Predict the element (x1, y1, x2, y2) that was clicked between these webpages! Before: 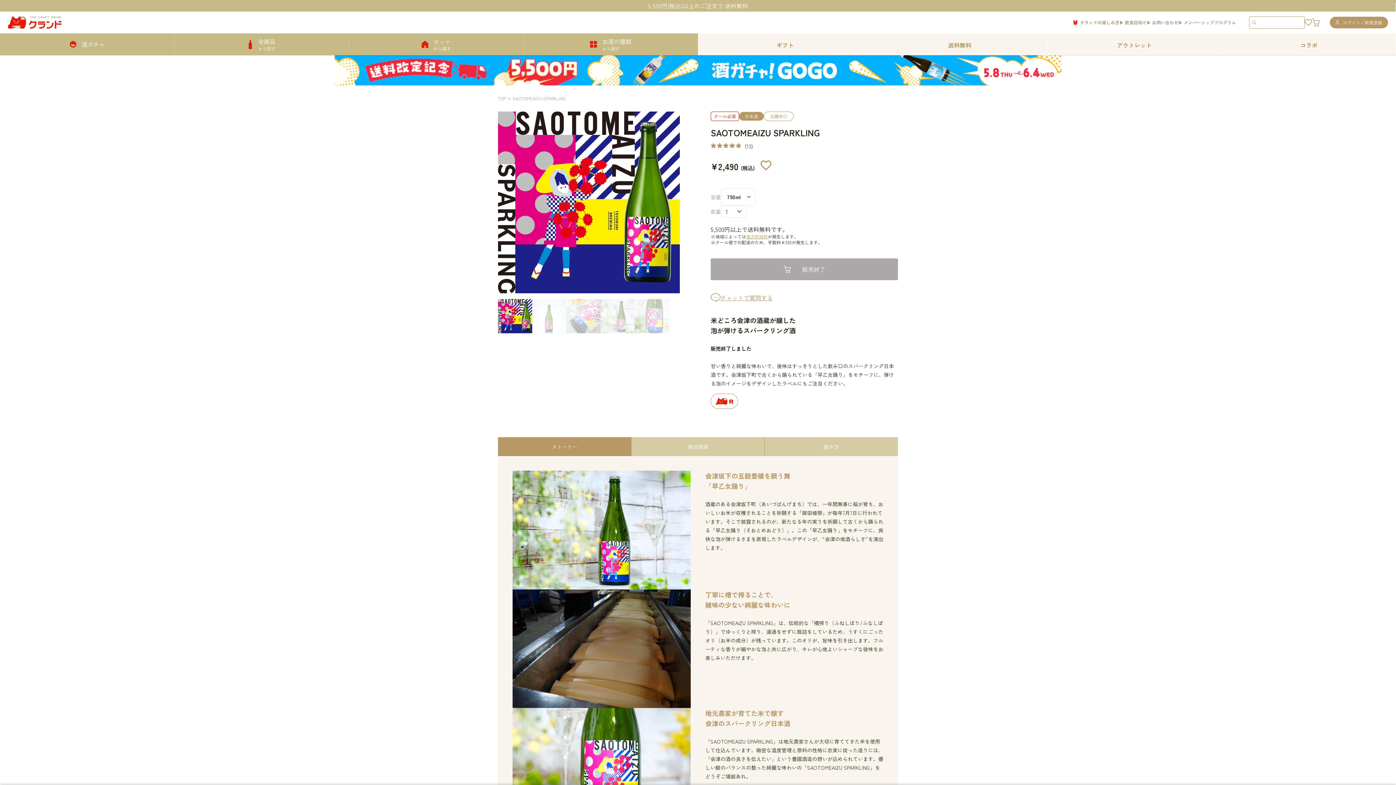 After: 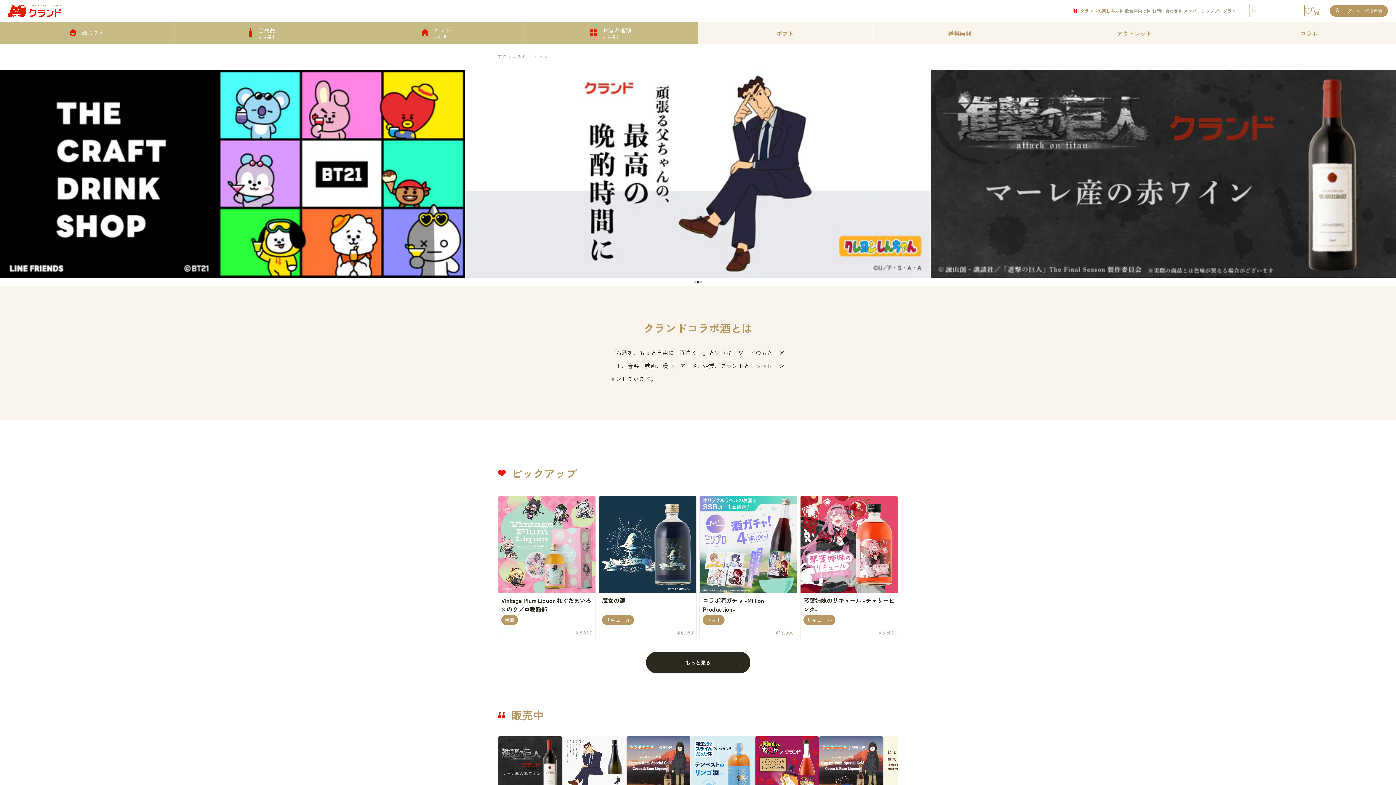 Action: bbox: (1222, 35, 1396, 54) label: コラボ